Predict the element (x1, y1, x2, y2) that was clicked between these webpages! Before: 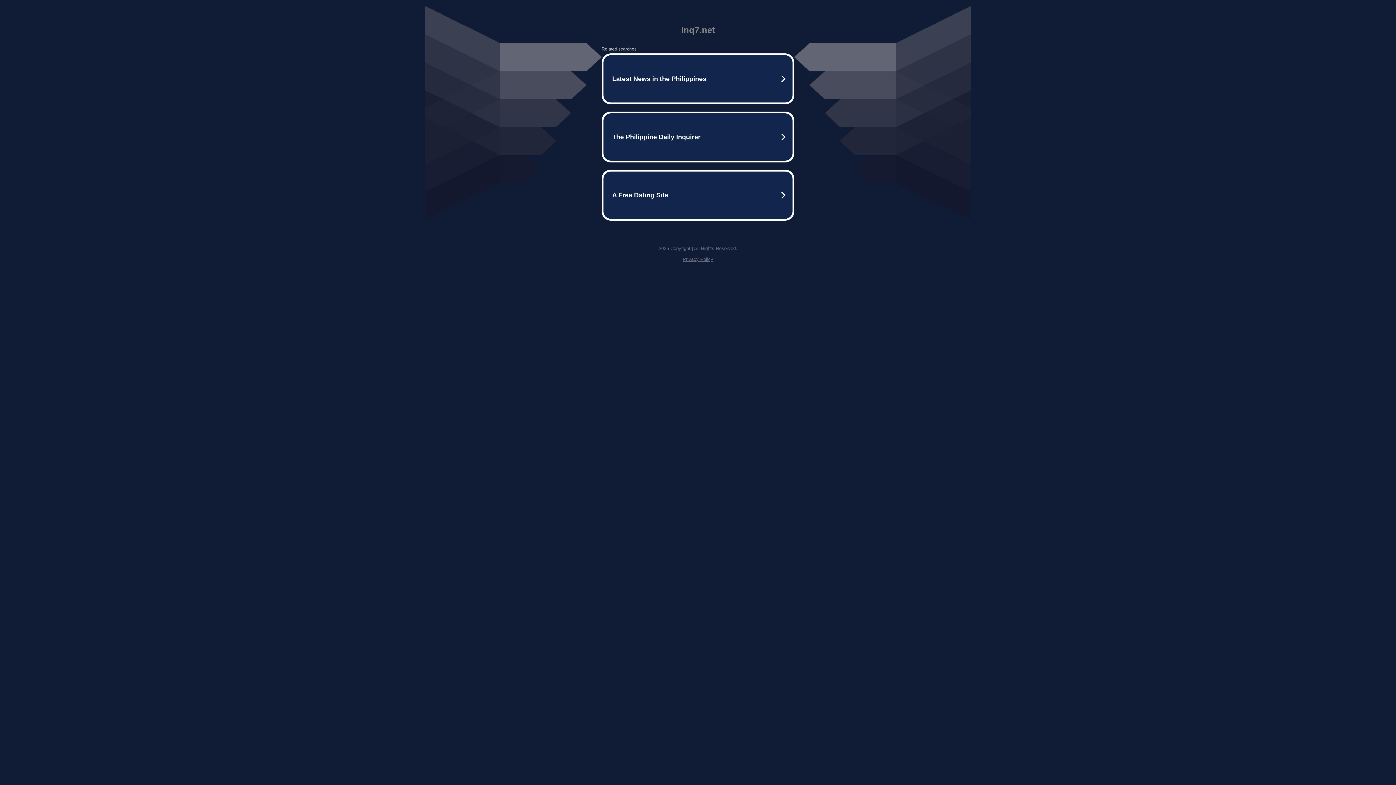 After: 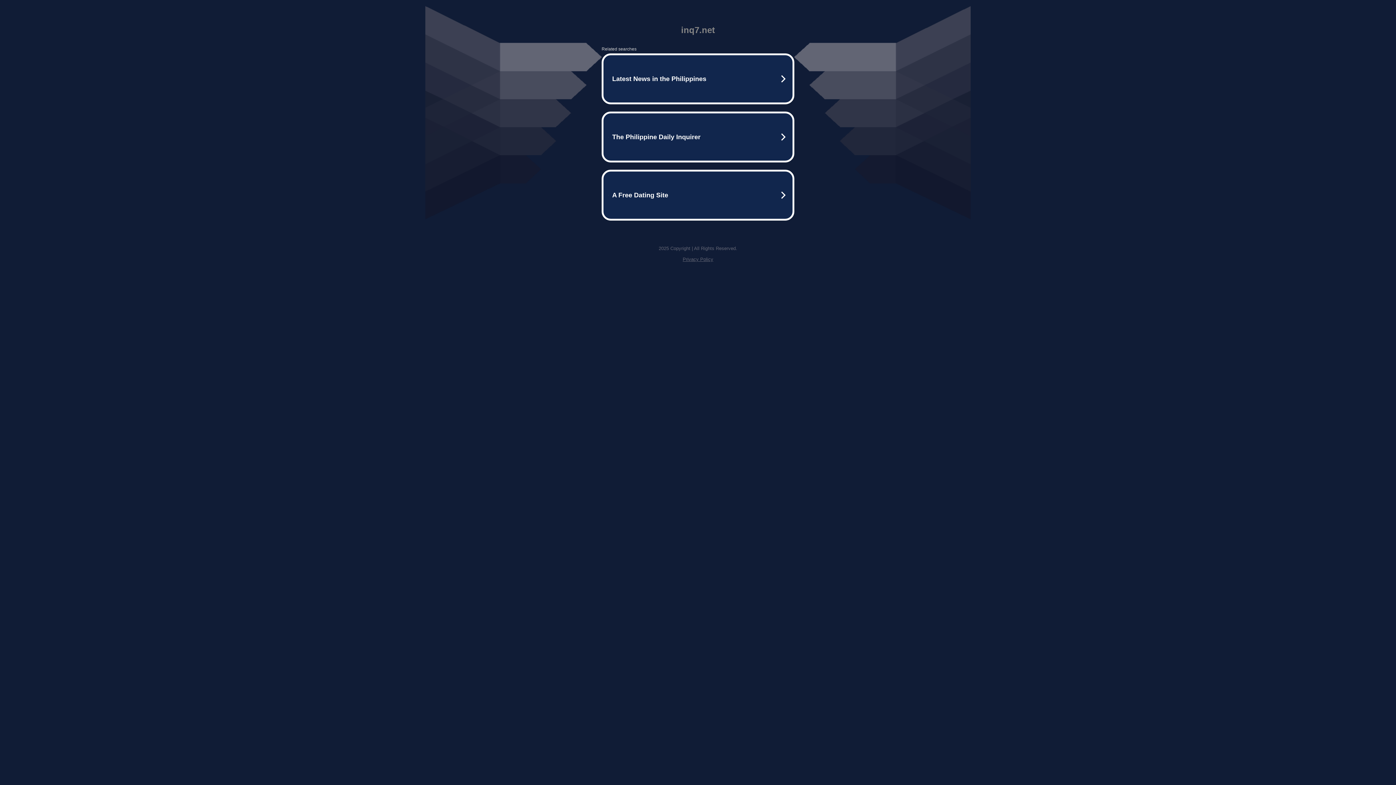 Action: label: Privacy Policy bbox: (682, 256, 713, 262)